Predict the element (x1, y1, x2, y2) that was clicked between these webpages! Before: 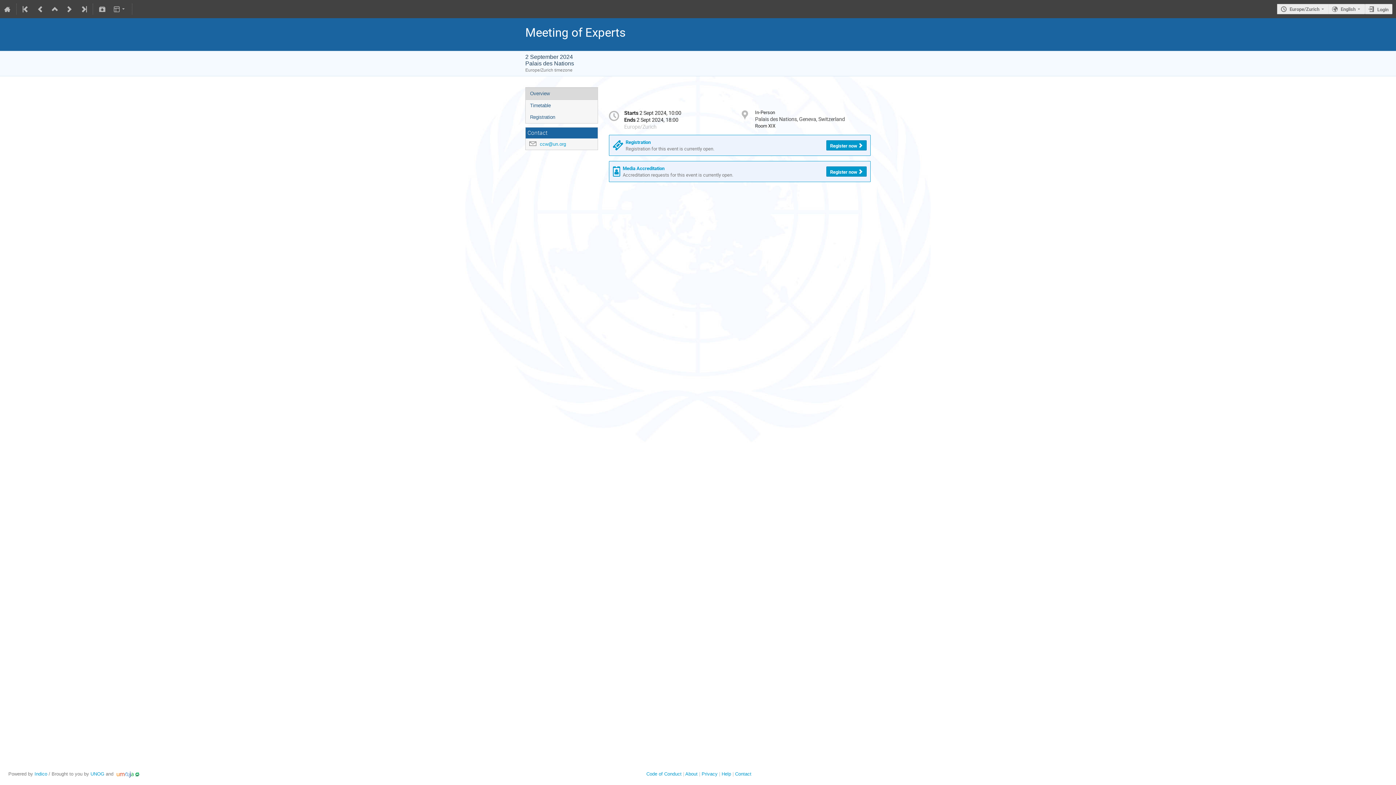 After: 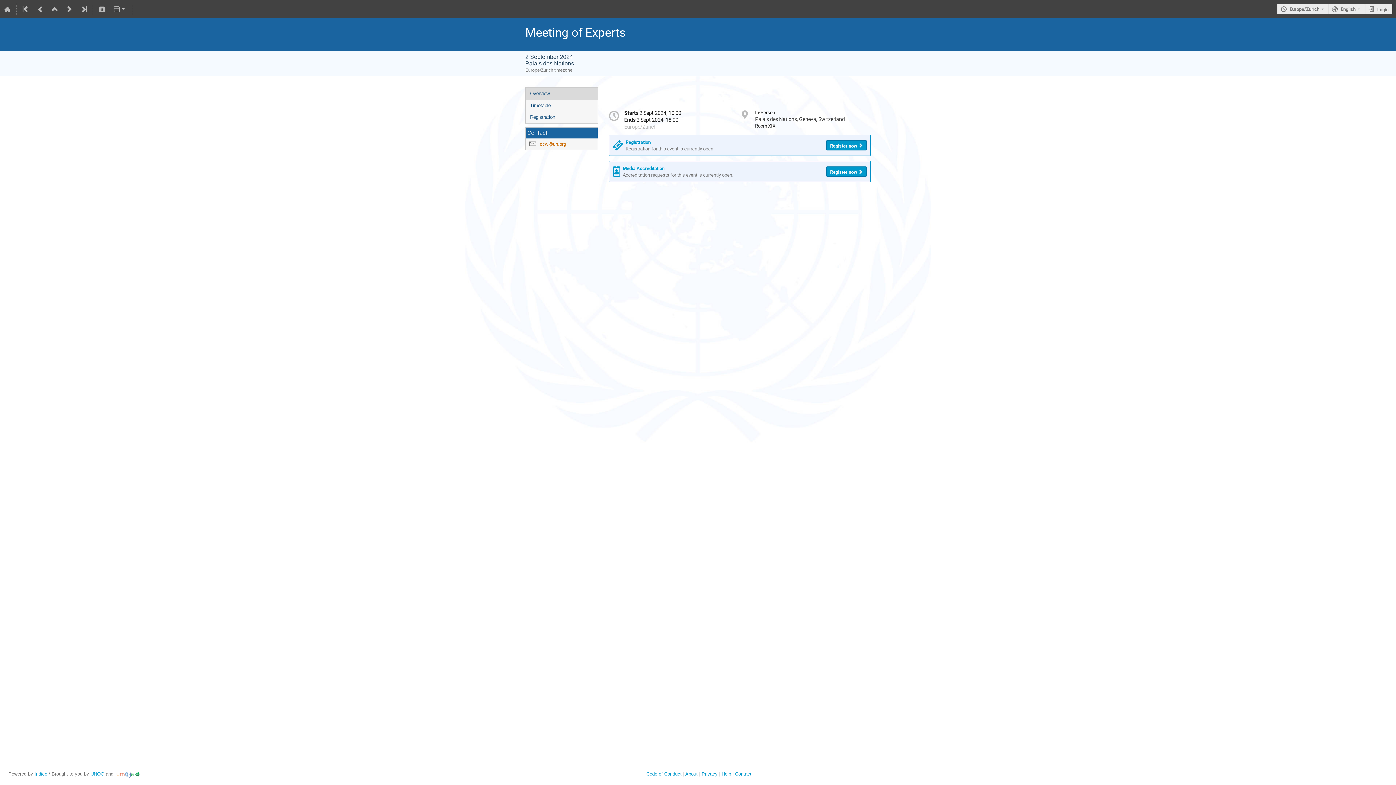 Action: bbox: (540, 141, 566, 147) label: ccw@un.org